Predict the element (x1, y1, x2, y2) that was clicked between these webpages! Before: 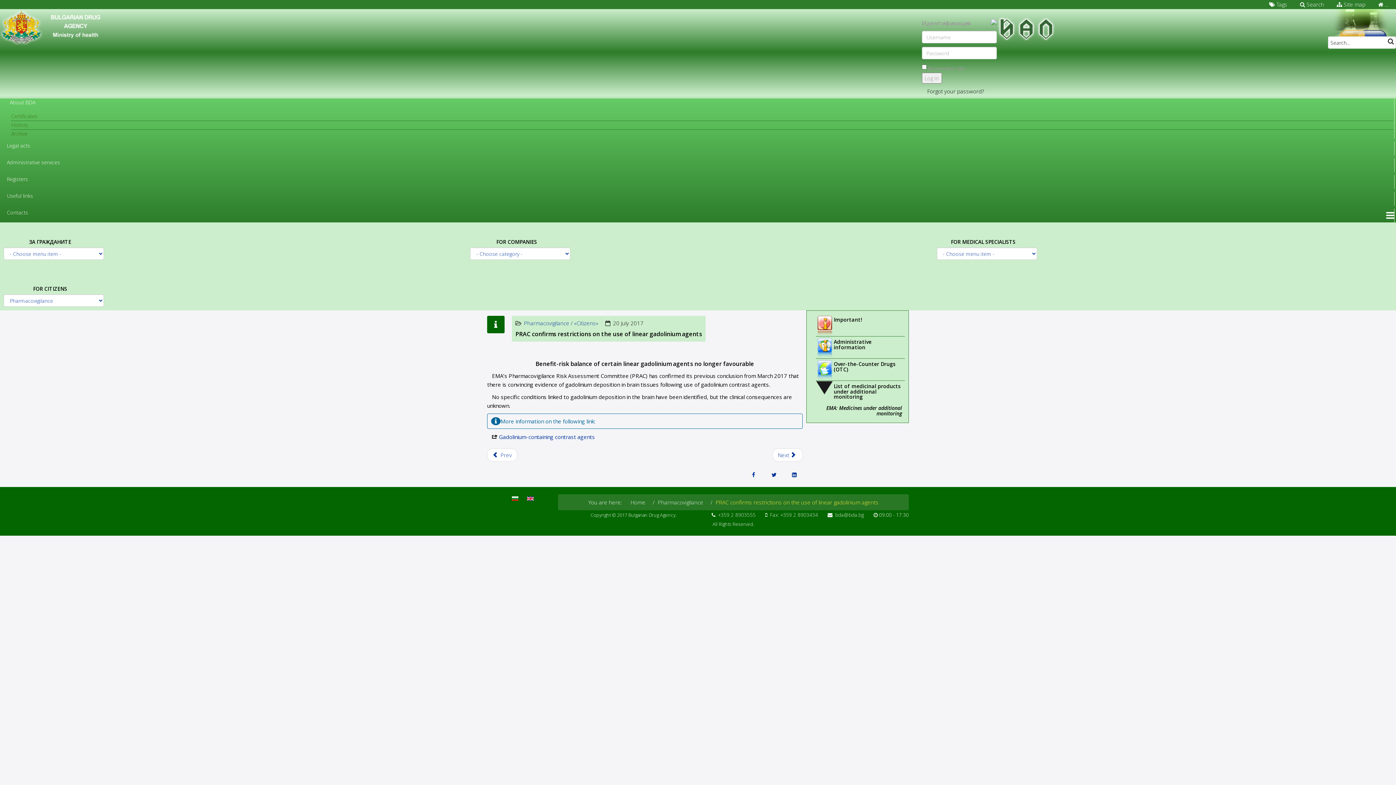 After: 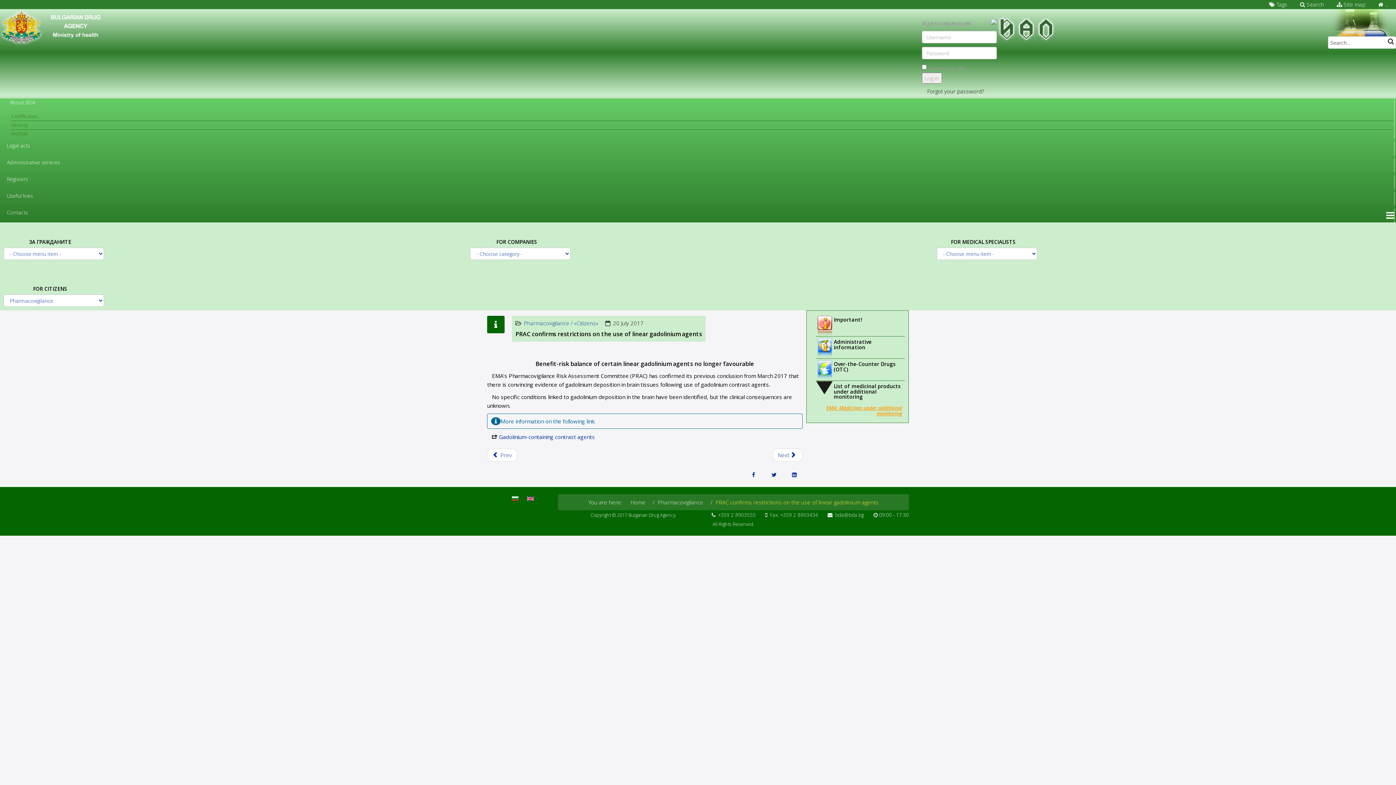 Action: bbox: (821, 402, 905, 419) label: EMA: Medicines under additional monitoring